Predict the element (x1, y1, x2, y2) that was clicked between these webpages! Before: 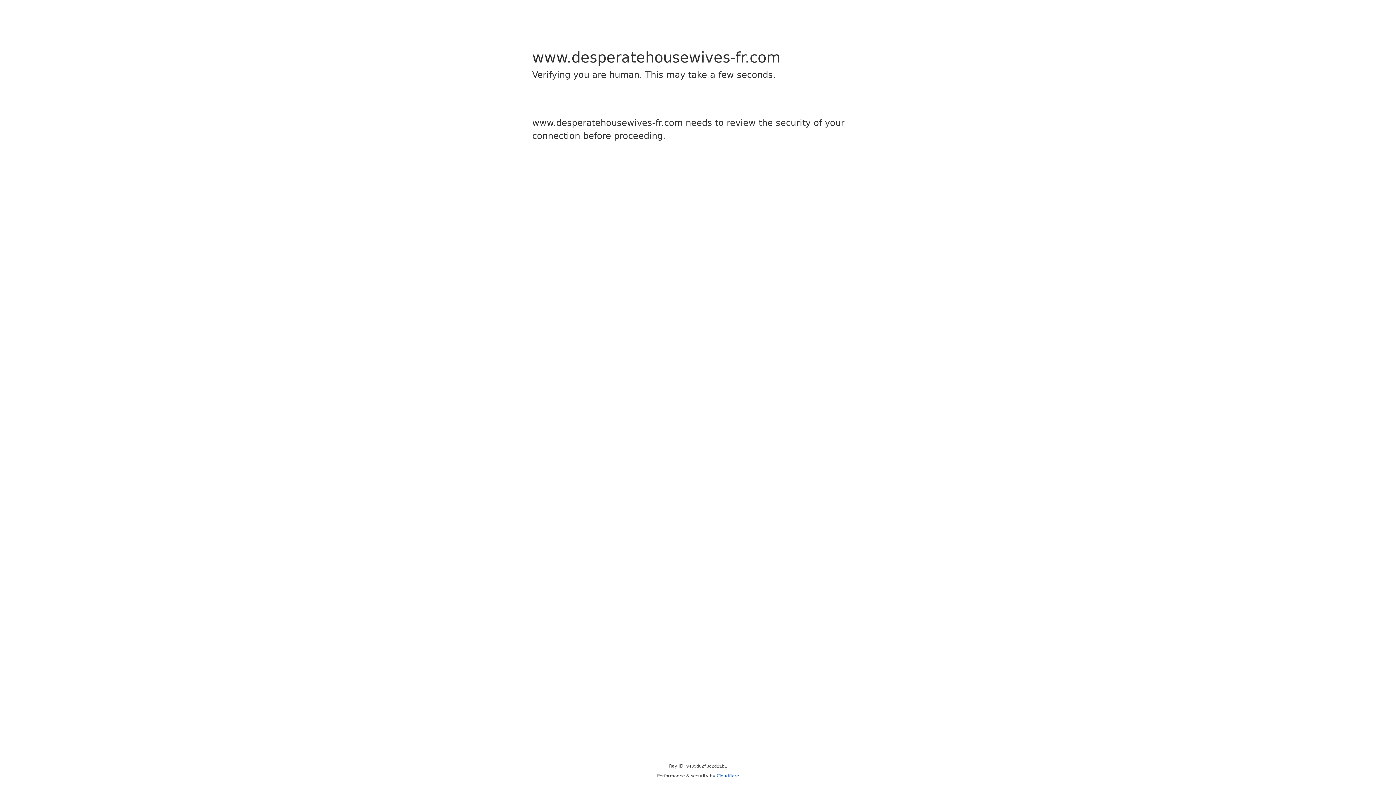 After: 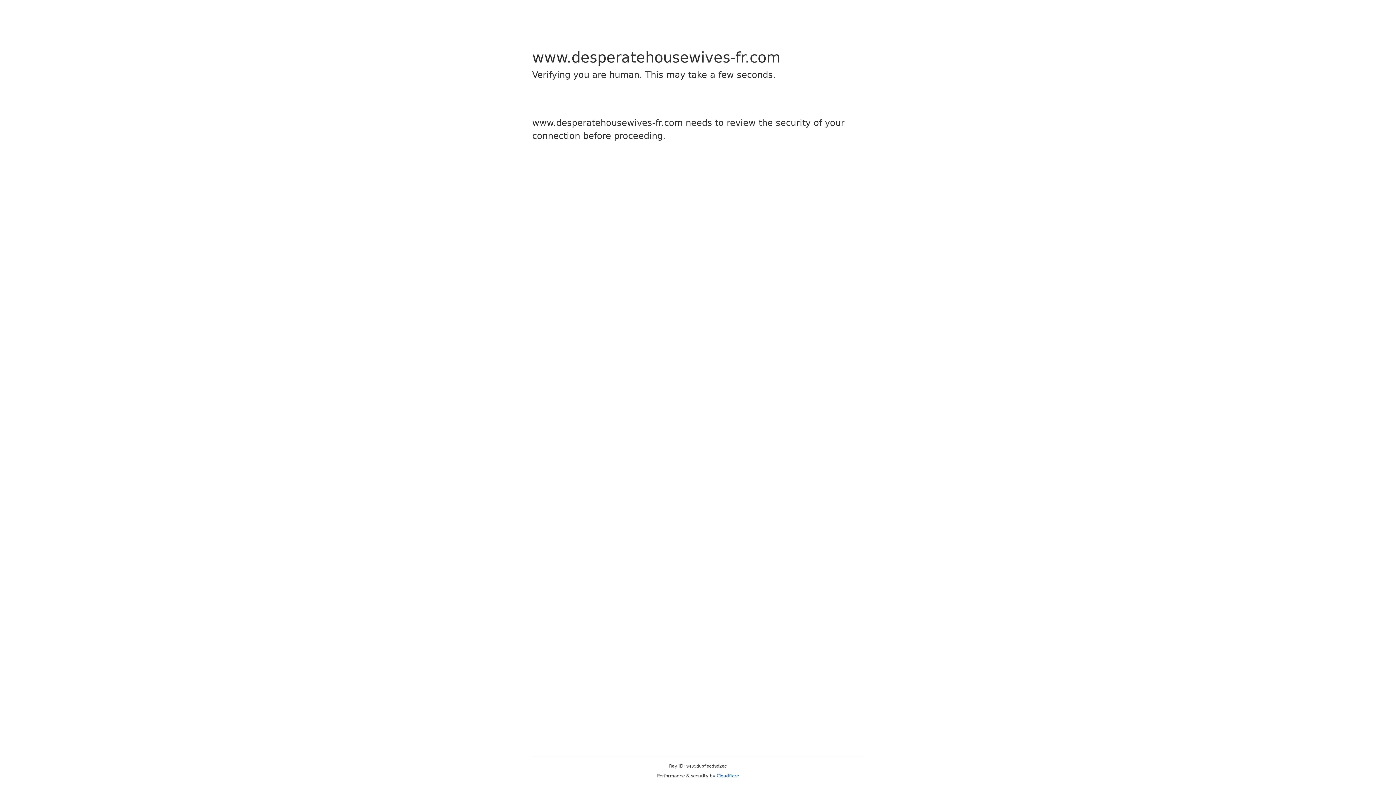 Action: bbox: (716, 773, 739, 778) label: Cloudflare